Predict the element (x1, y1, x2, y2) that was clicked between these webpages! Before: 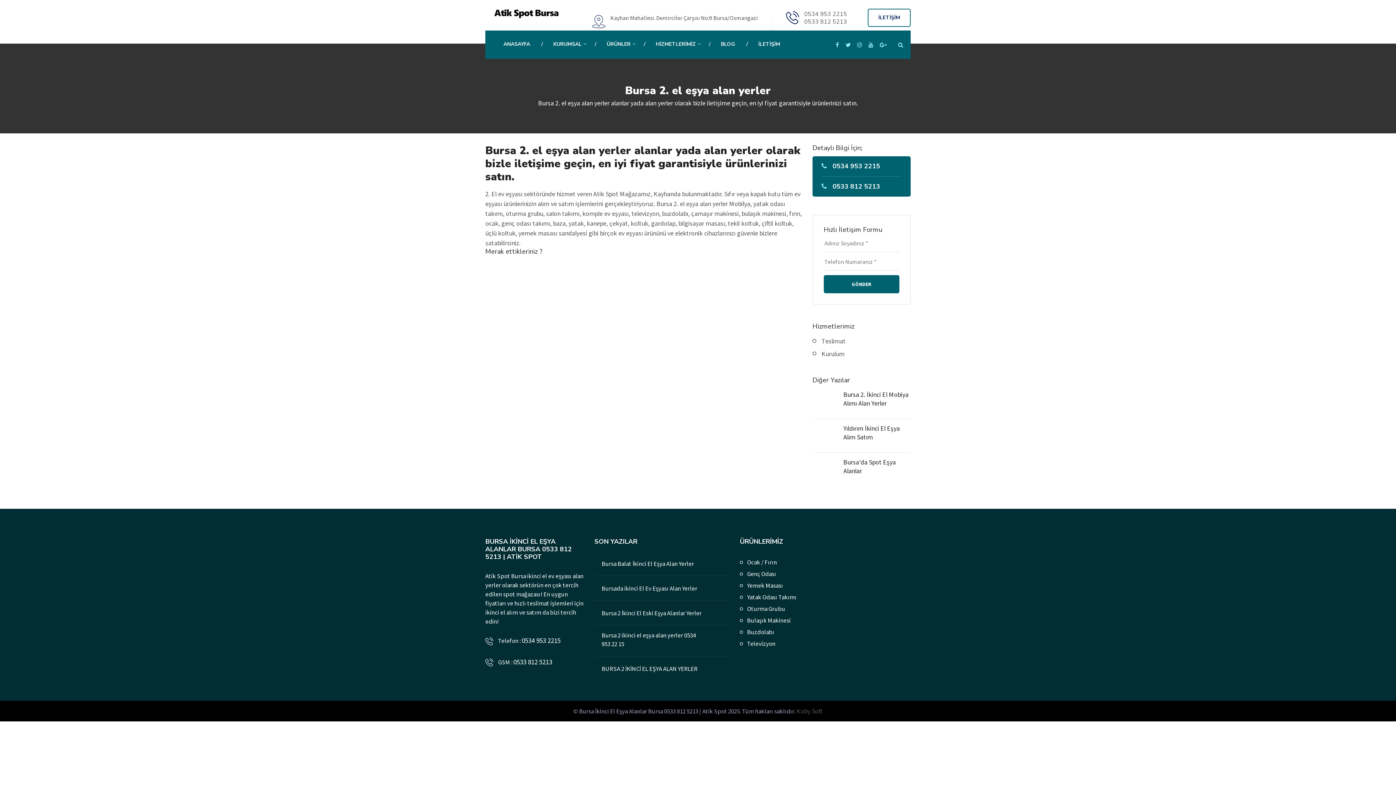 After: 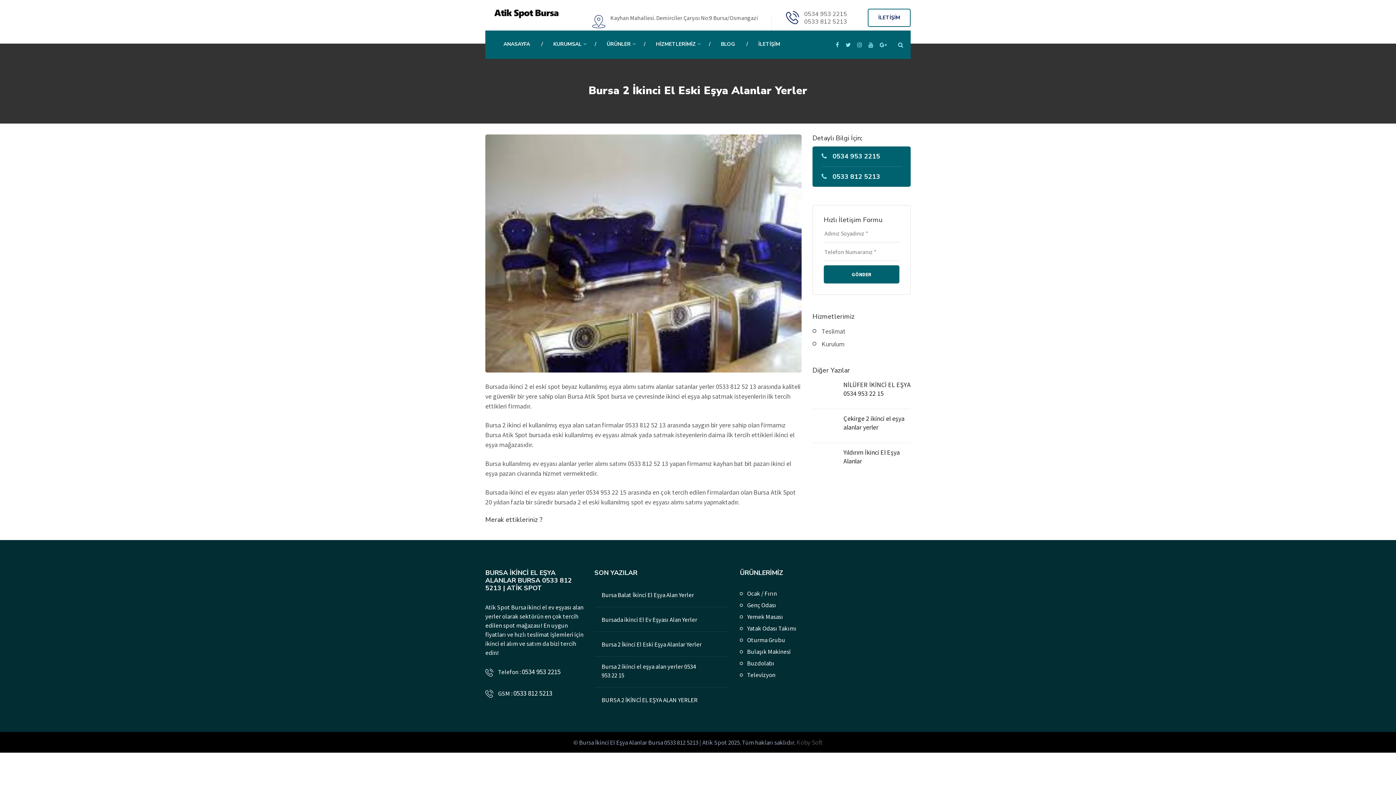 Action: label: Bursa 2 İkinci El Eski Eşya Alanlar Yerler bbox: (601, 609, 701, 617)